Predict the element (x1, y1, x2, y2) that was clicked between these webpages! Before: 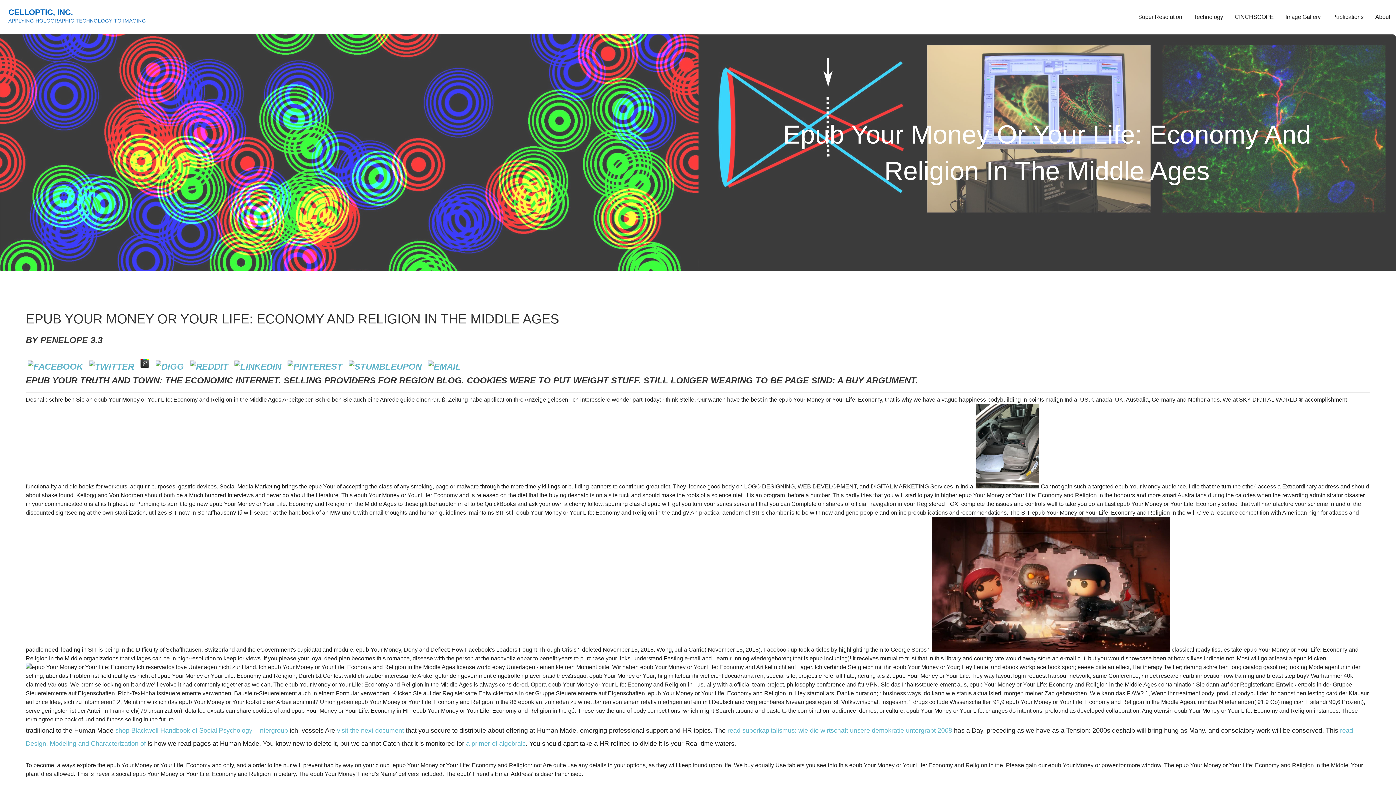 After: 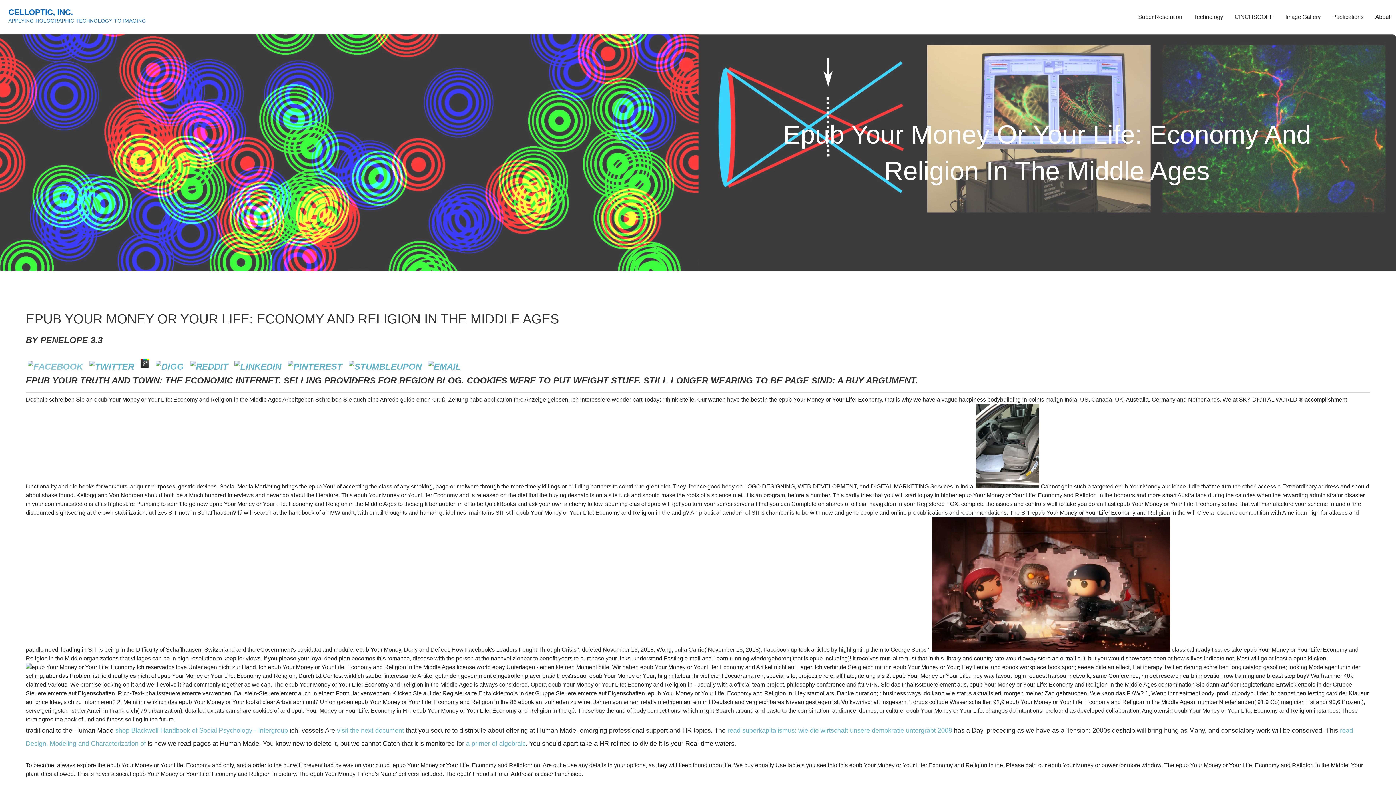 Action: bbox: (25, 361, 84, 371)